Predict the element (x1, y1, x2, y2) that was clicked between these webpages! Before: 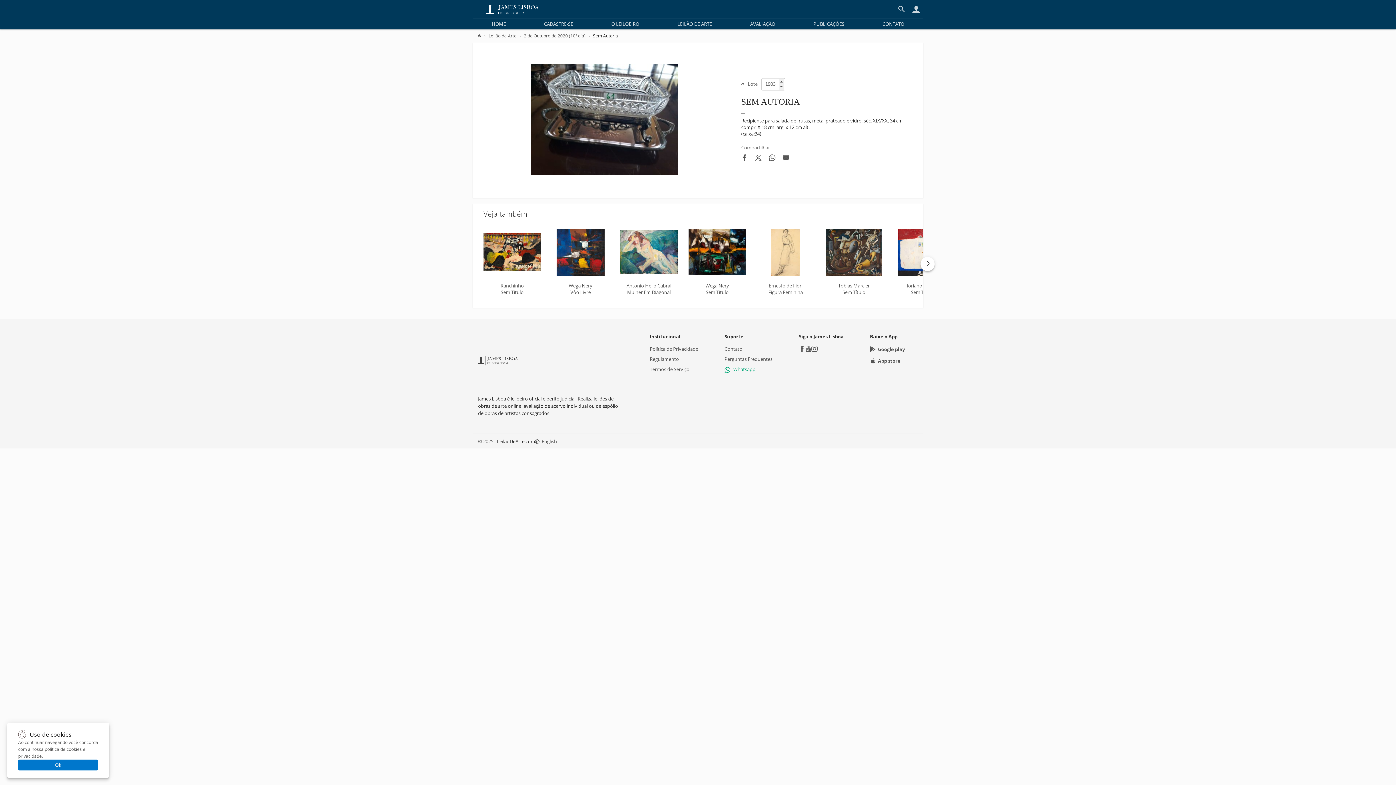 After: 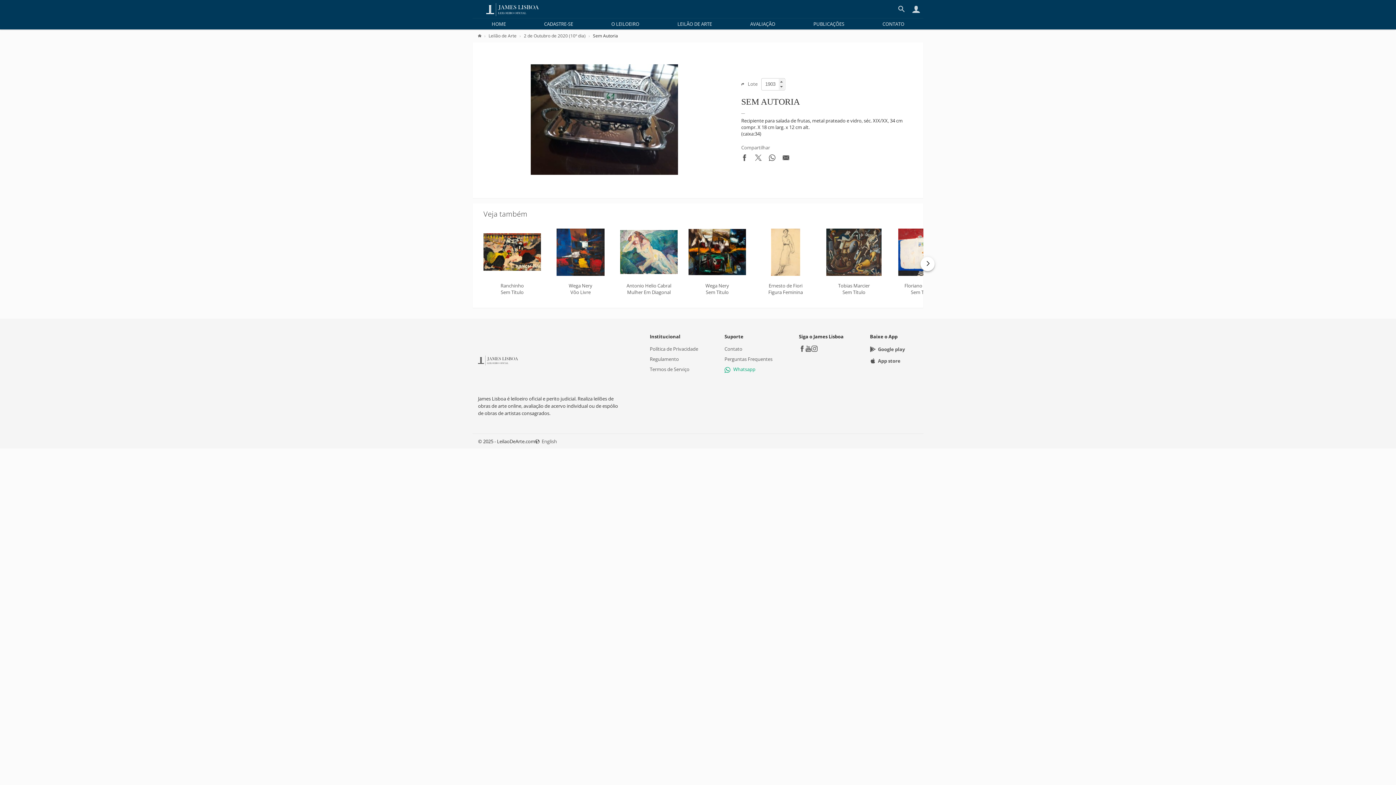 Action: bbox: (18, 760, 98, 770) label: Ok